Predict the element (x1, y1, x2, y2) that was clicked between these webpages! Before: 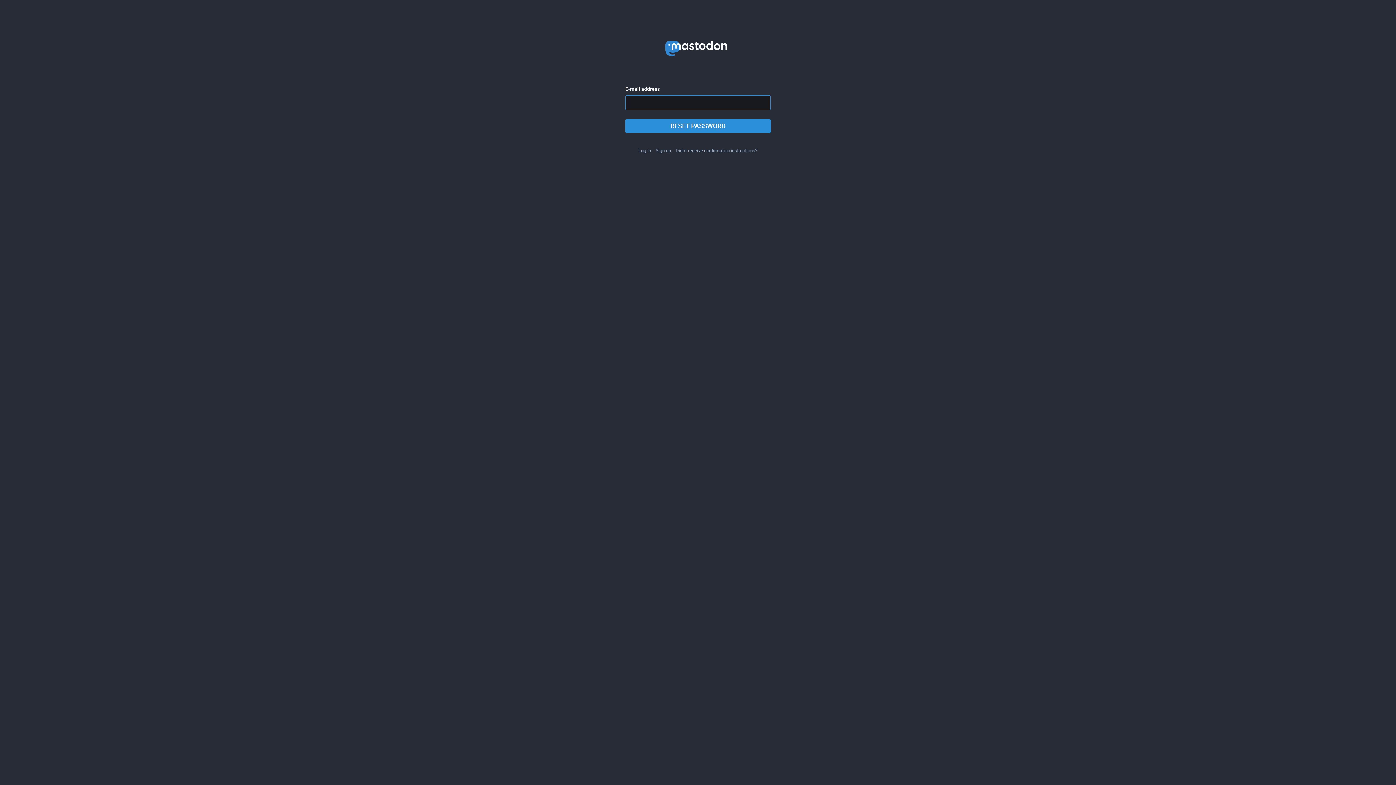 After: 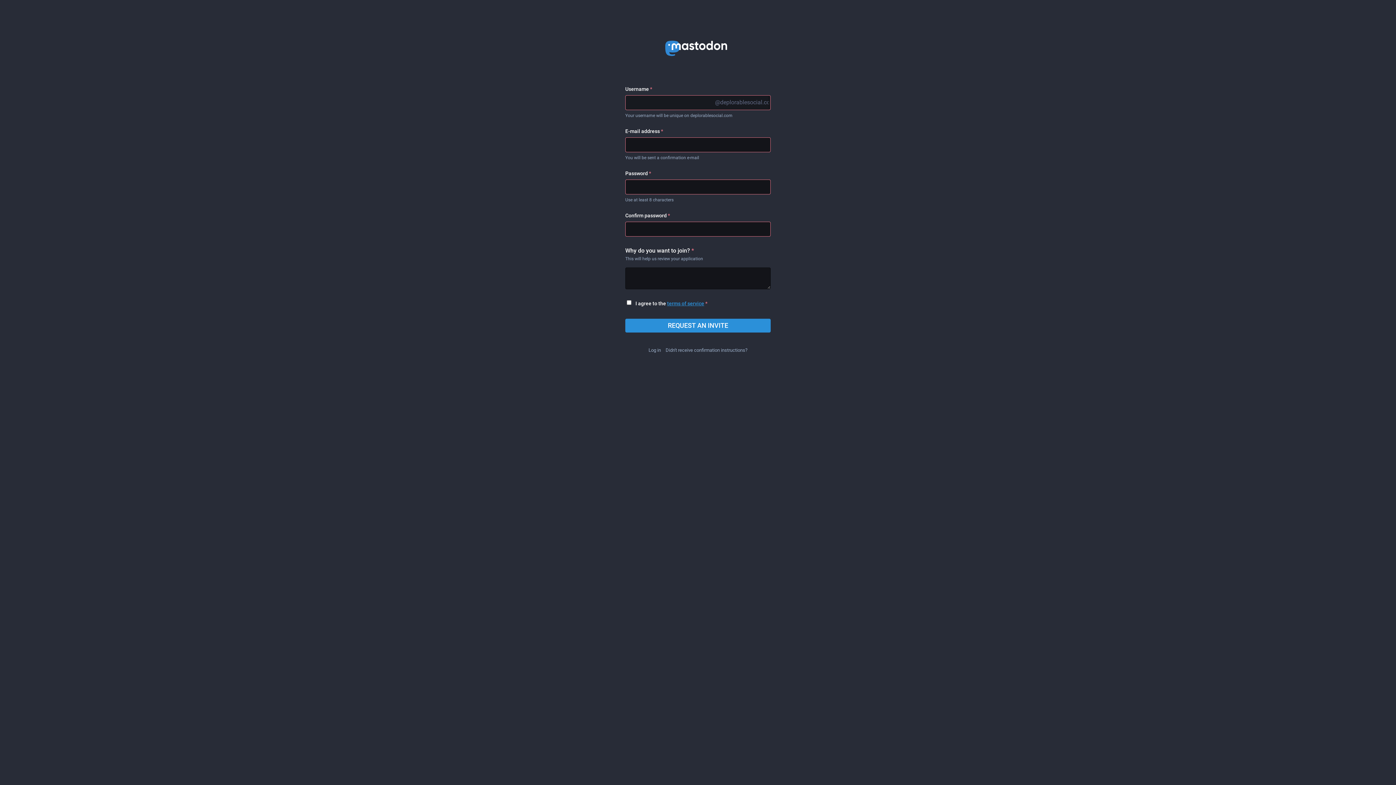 Action: bbox: (655, 148, 671, 153) label: Sign up